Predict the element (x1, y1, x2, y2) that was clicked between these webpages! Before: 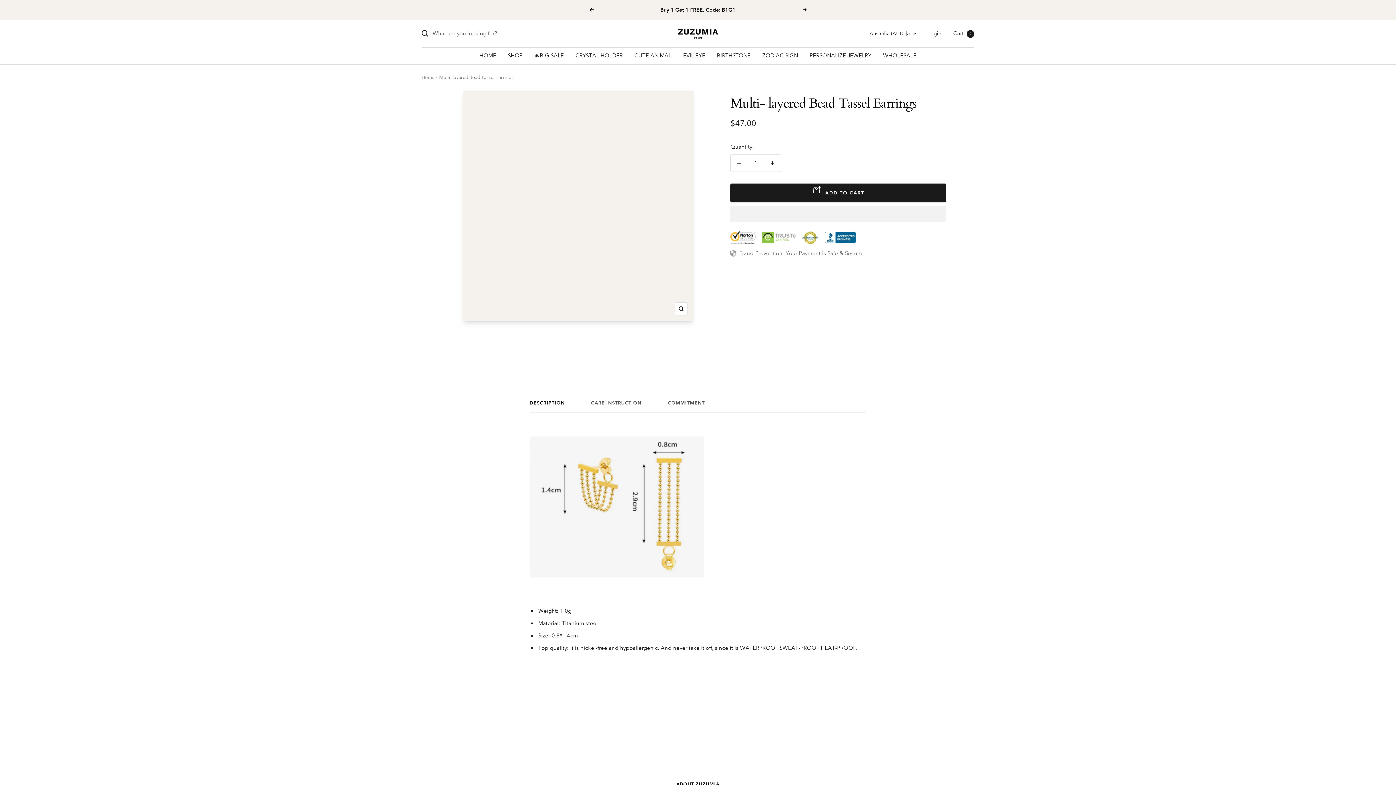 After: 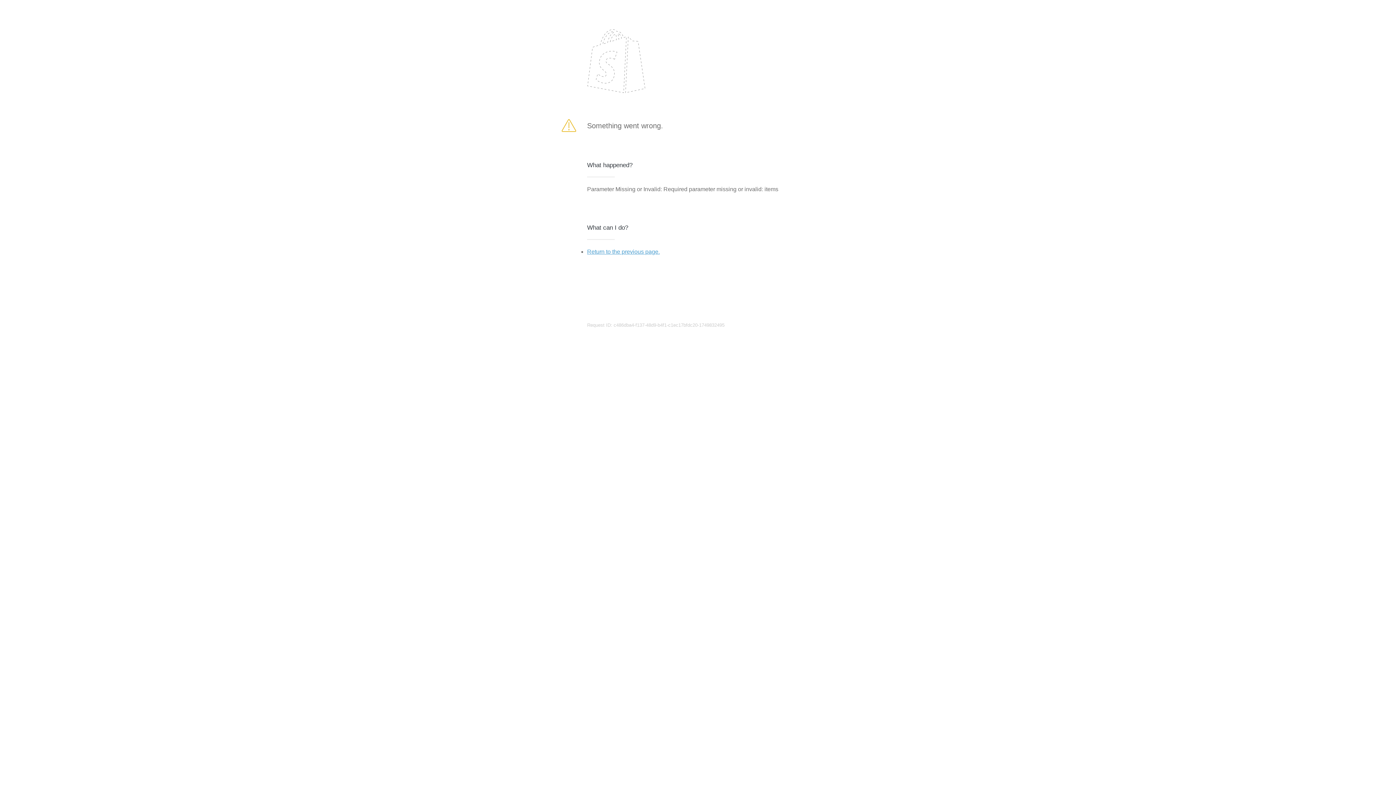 Action: label: ADD TO CART bbox: (730, 183, 946, 202)